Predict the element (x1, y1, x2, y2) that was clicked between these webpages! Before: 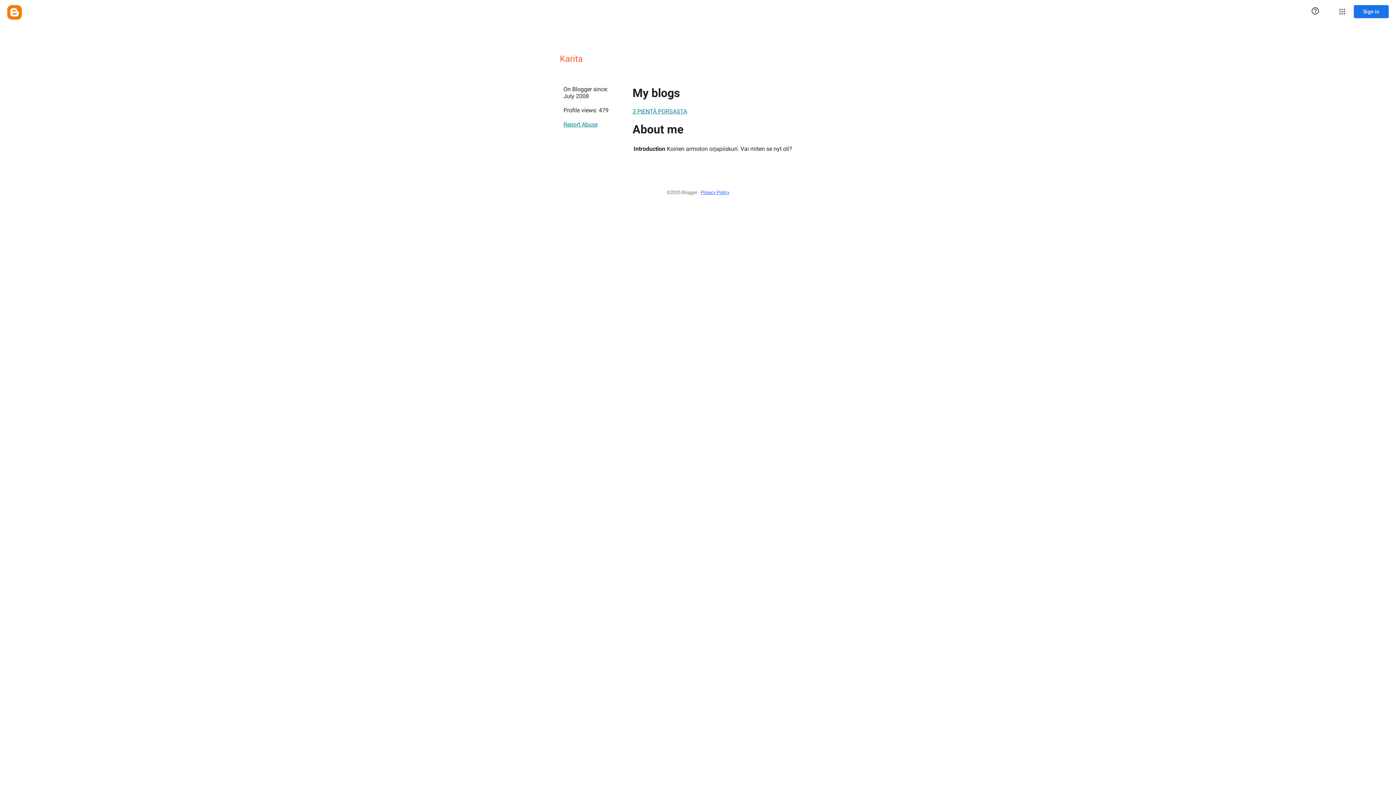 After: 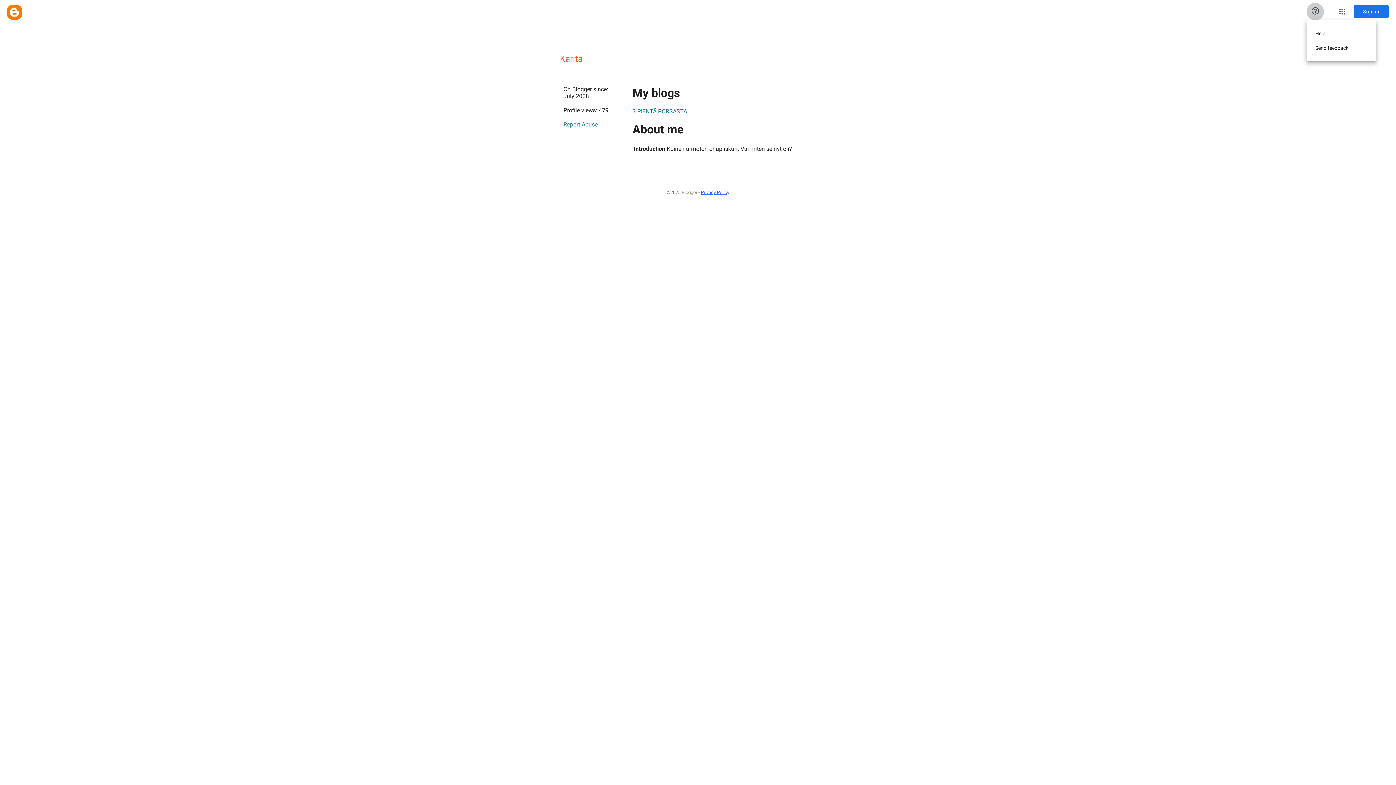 Action: label: Help & Feedback bbox: (1306, 2, 1324, 20)